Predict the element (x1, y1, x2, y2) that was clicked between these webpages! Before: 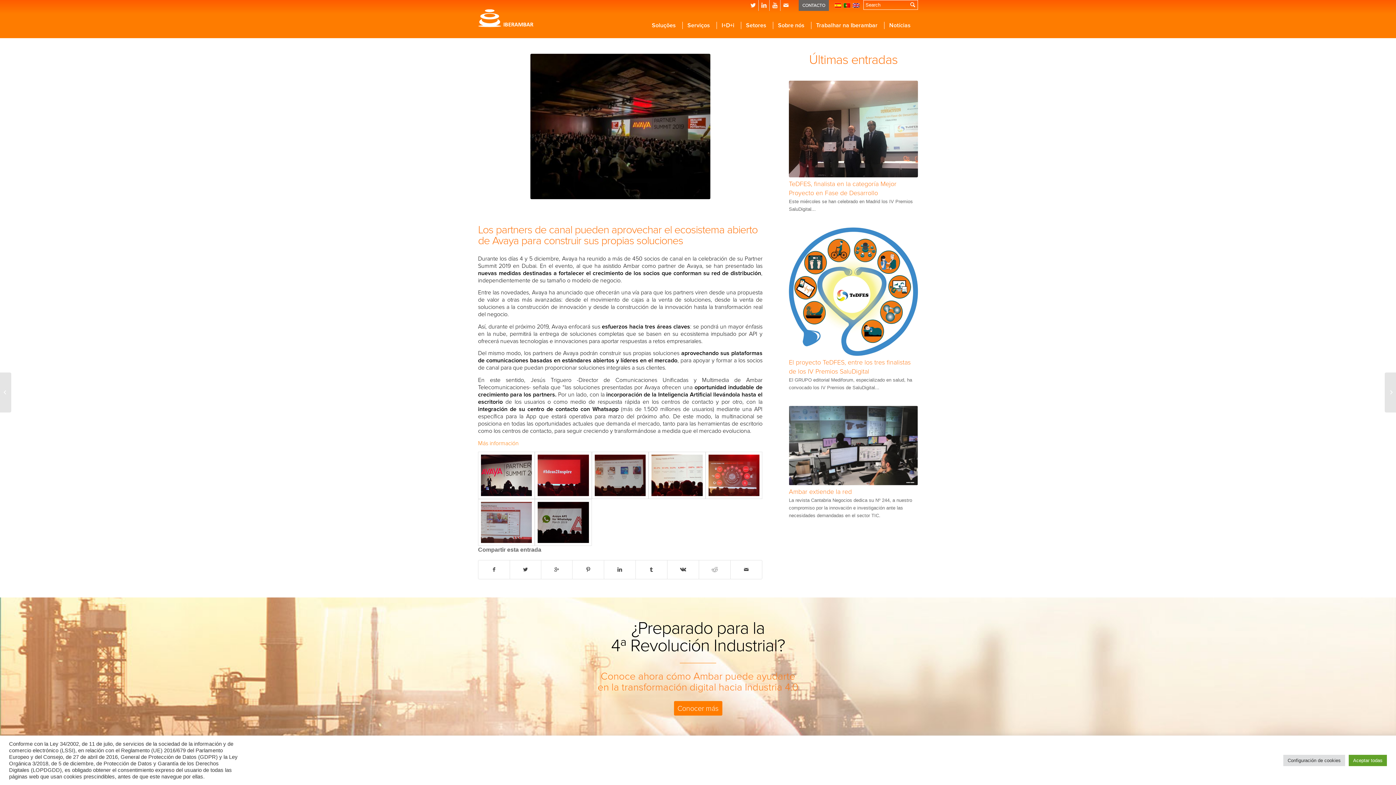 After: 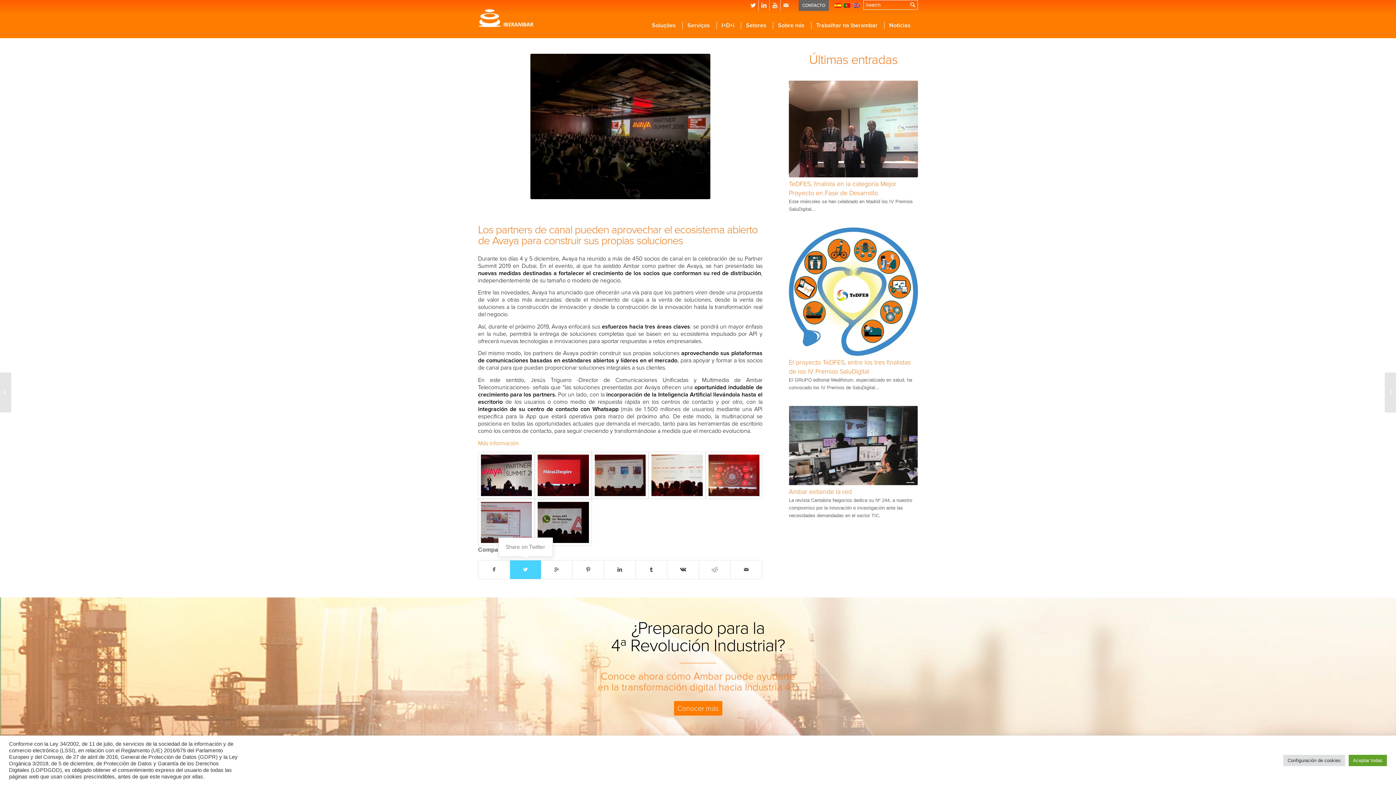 Action: bbox: (510, 560, 541, 579)